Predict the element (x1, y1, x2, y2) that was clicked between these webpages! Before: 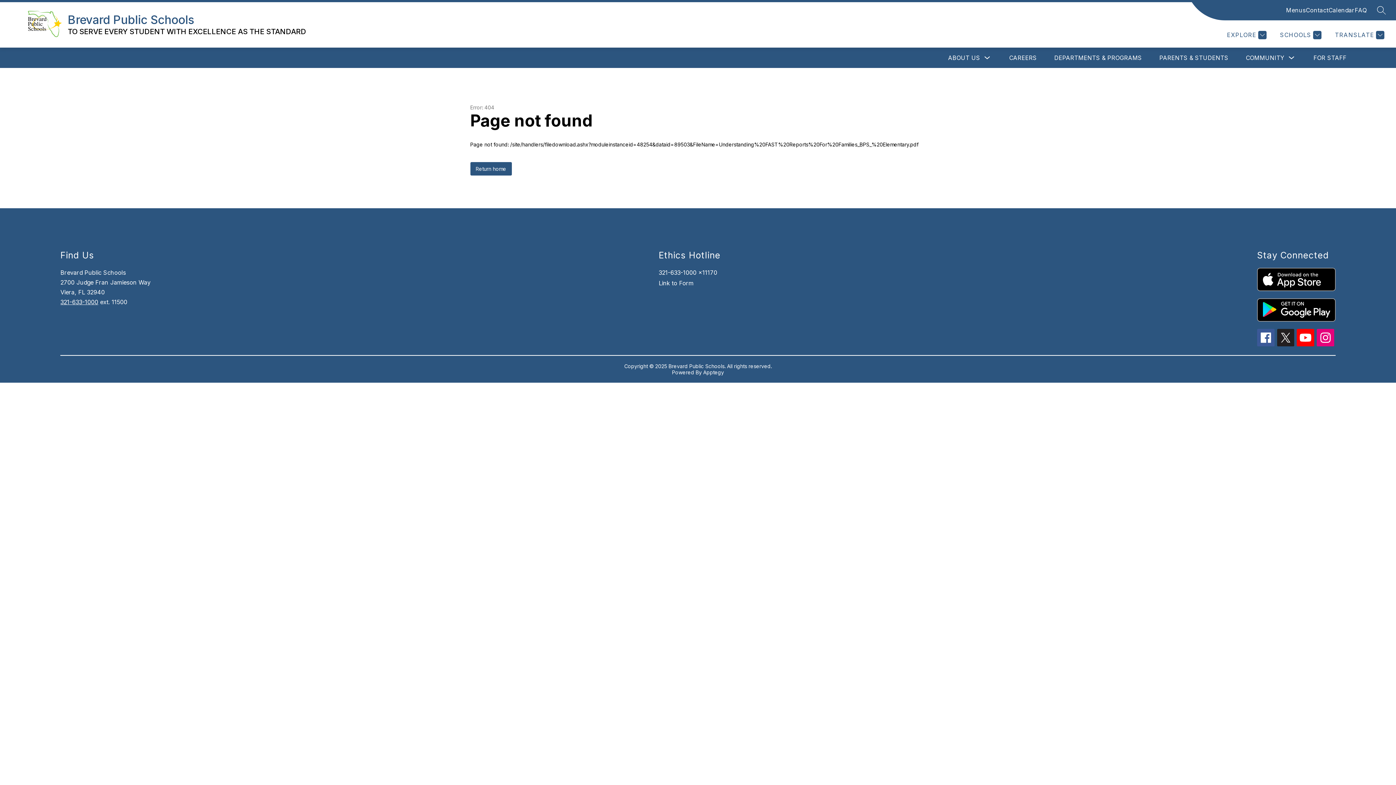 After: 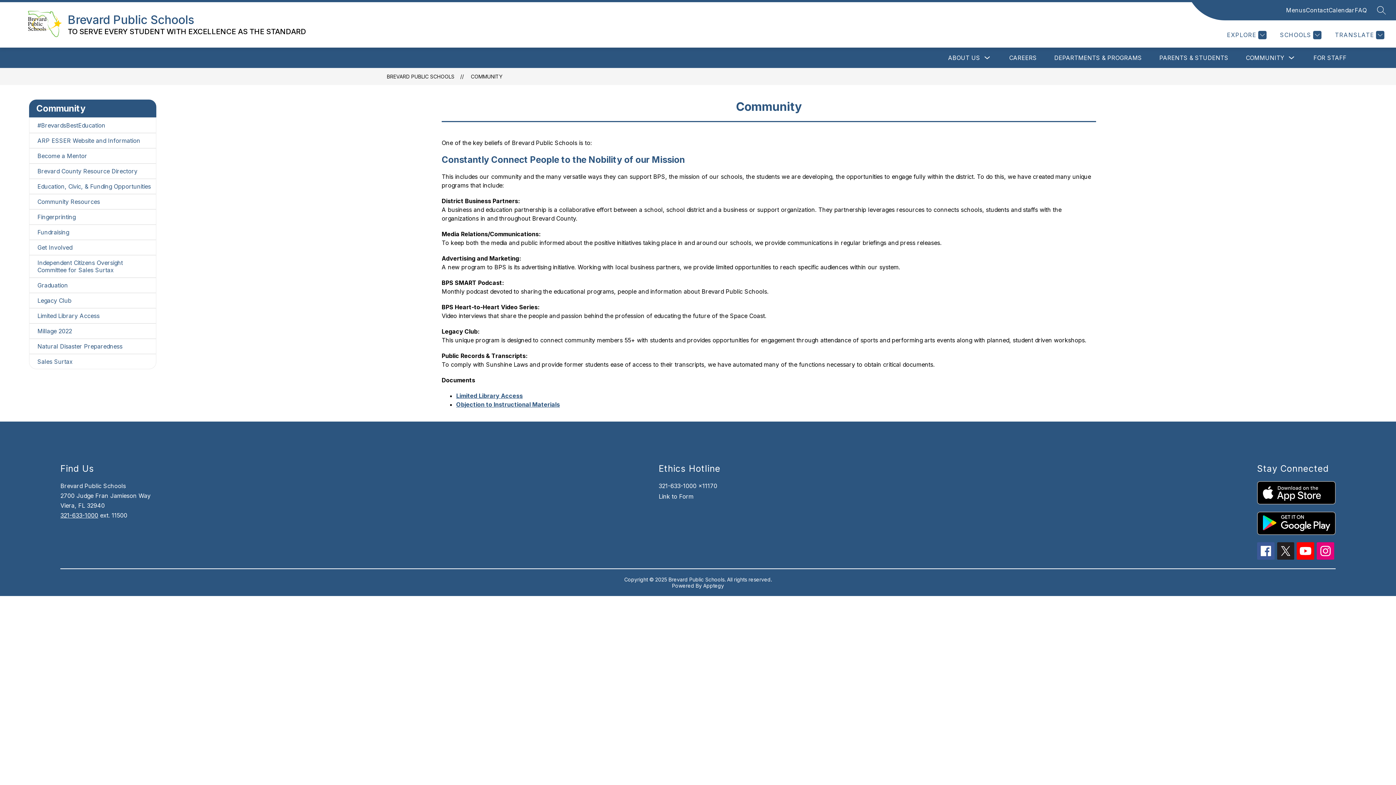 Action: label: COMMUNITY bbox: (1246, 54, 1284, 61)